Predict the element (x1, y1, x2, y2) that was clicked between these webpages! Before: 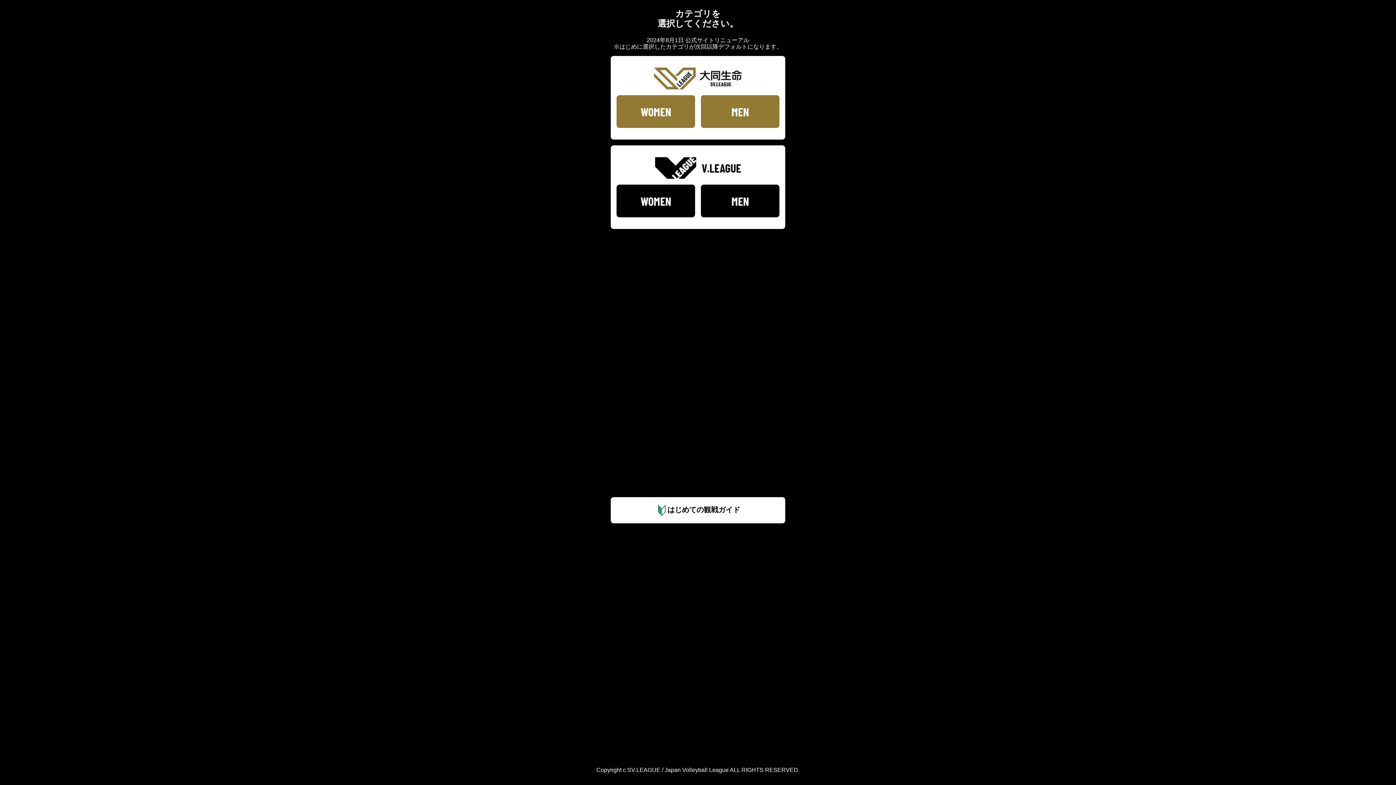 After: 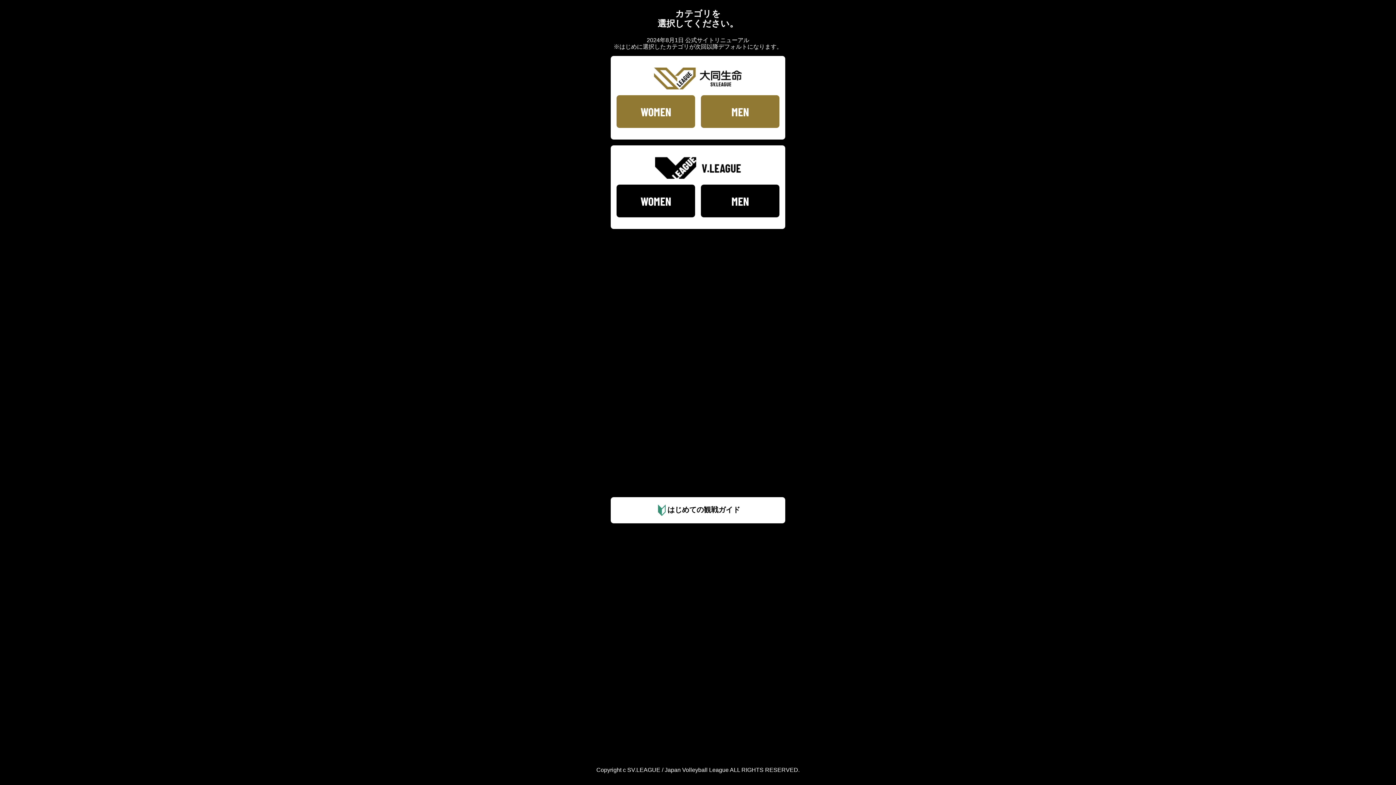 Action: label: はじめての観戦ガイド bbox: (610, 497, 785, 523)